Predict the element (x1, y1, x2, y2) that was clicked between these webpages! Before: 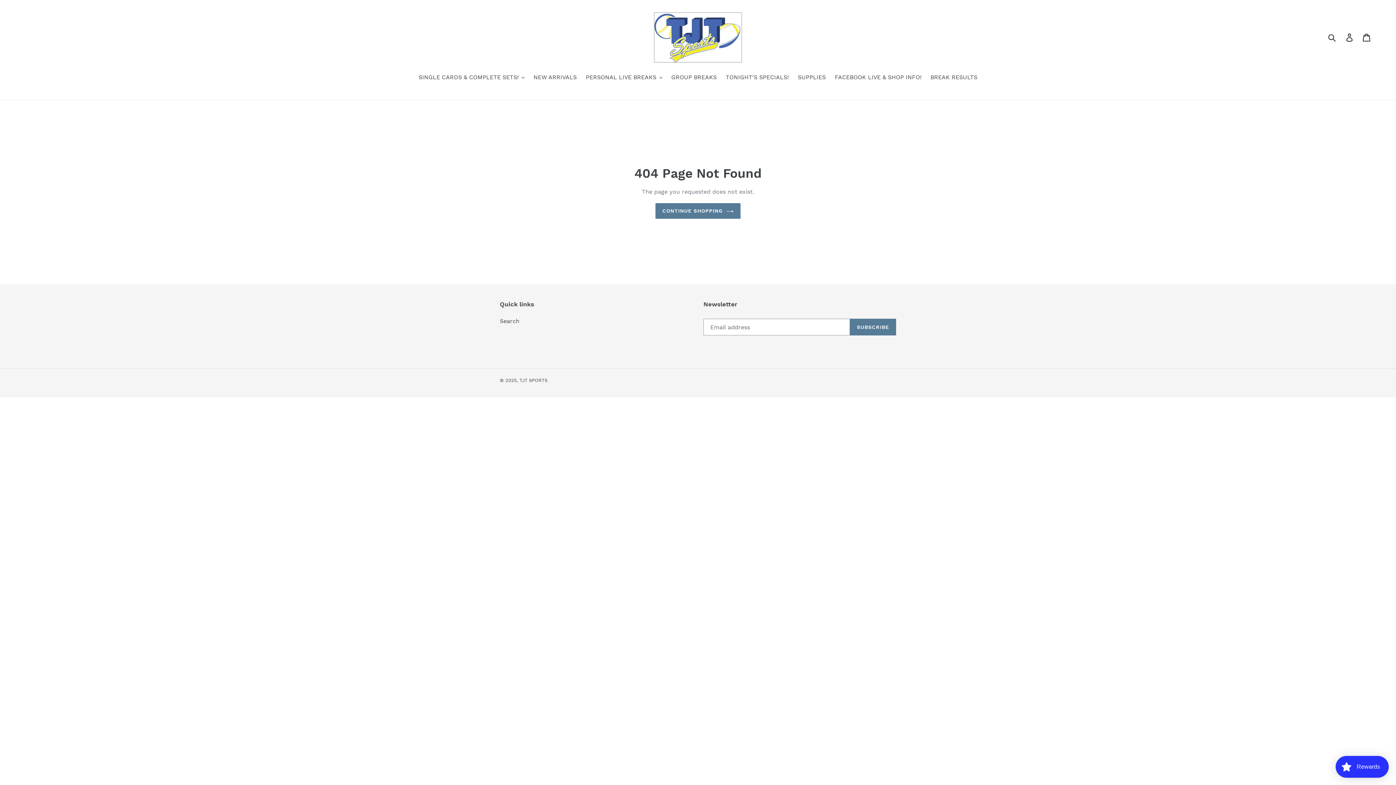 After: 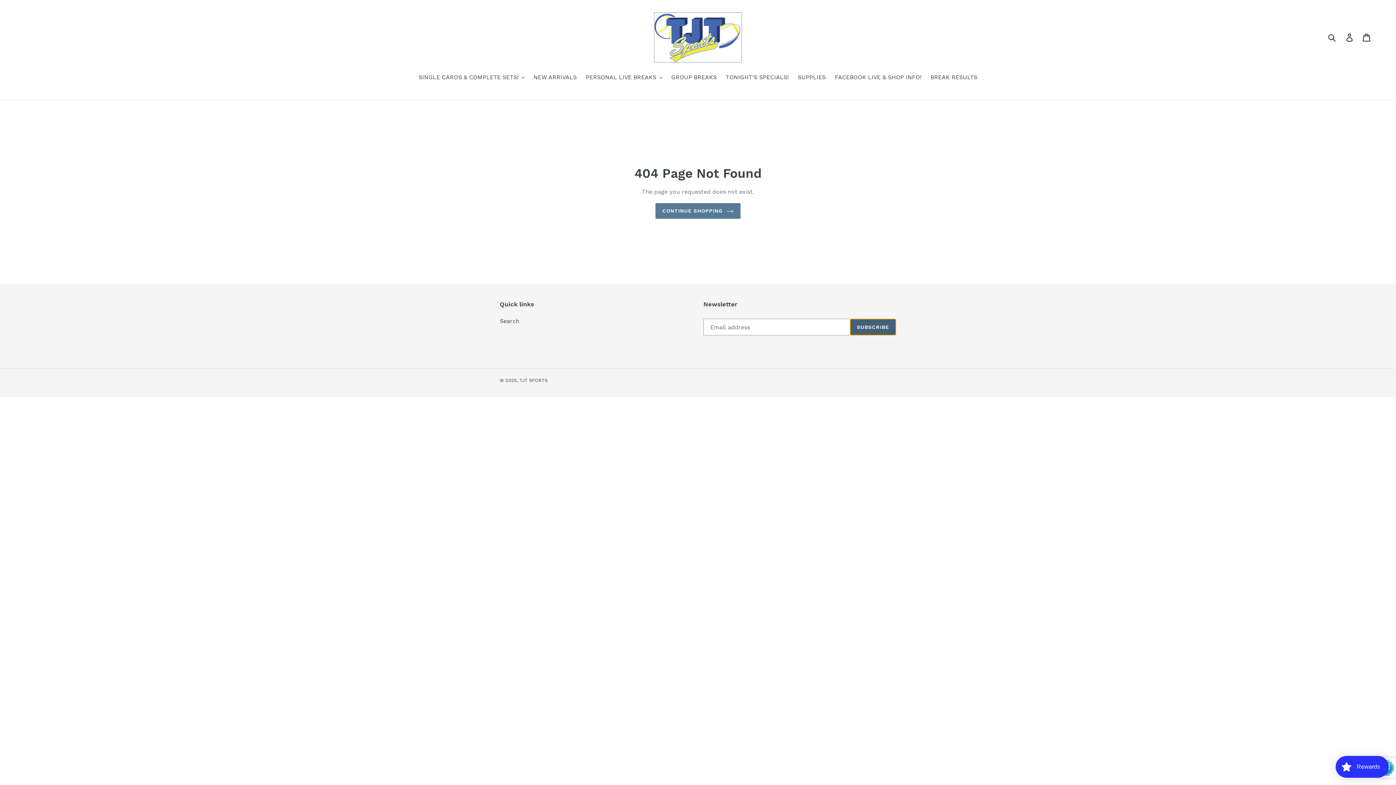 Action: label: SUBSCRIBE bbox: (850, 318, 896, 335)